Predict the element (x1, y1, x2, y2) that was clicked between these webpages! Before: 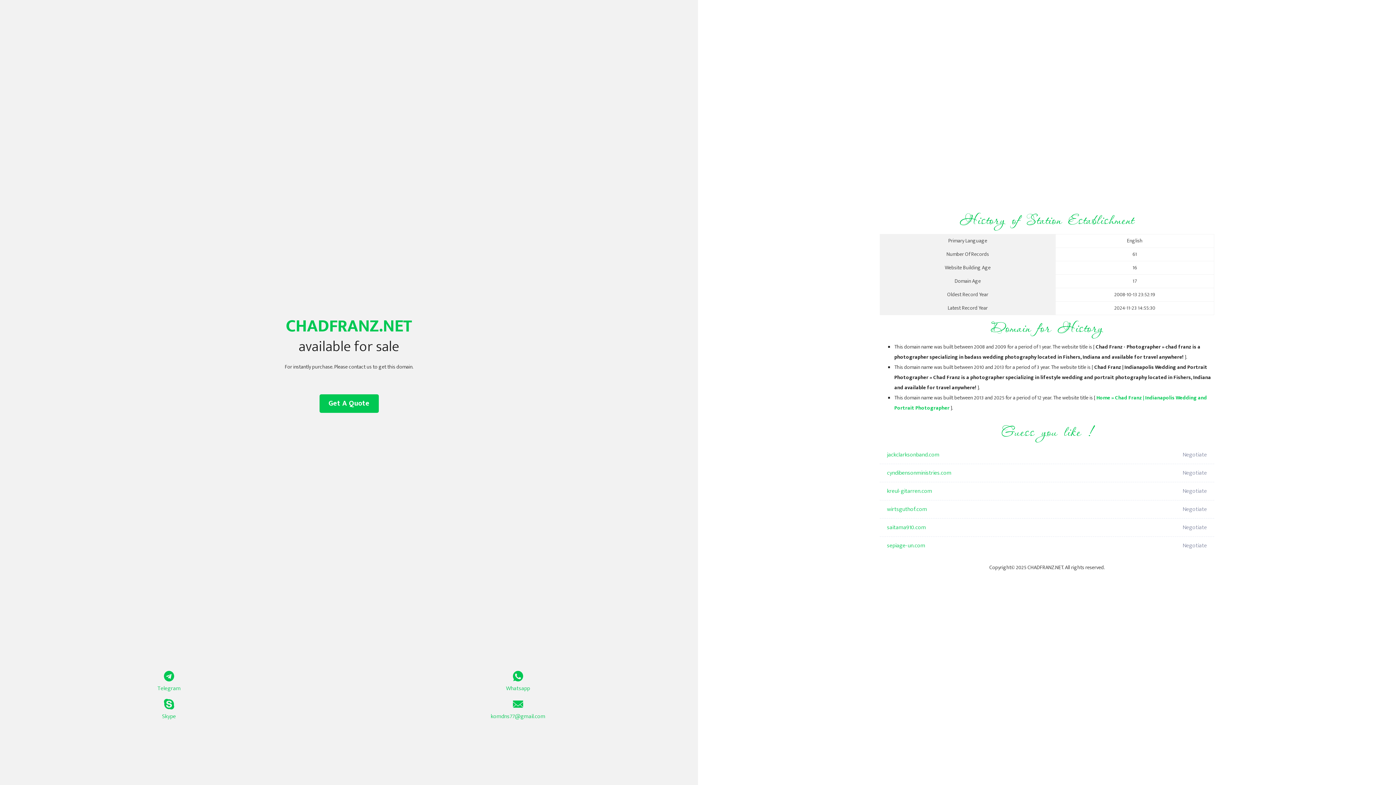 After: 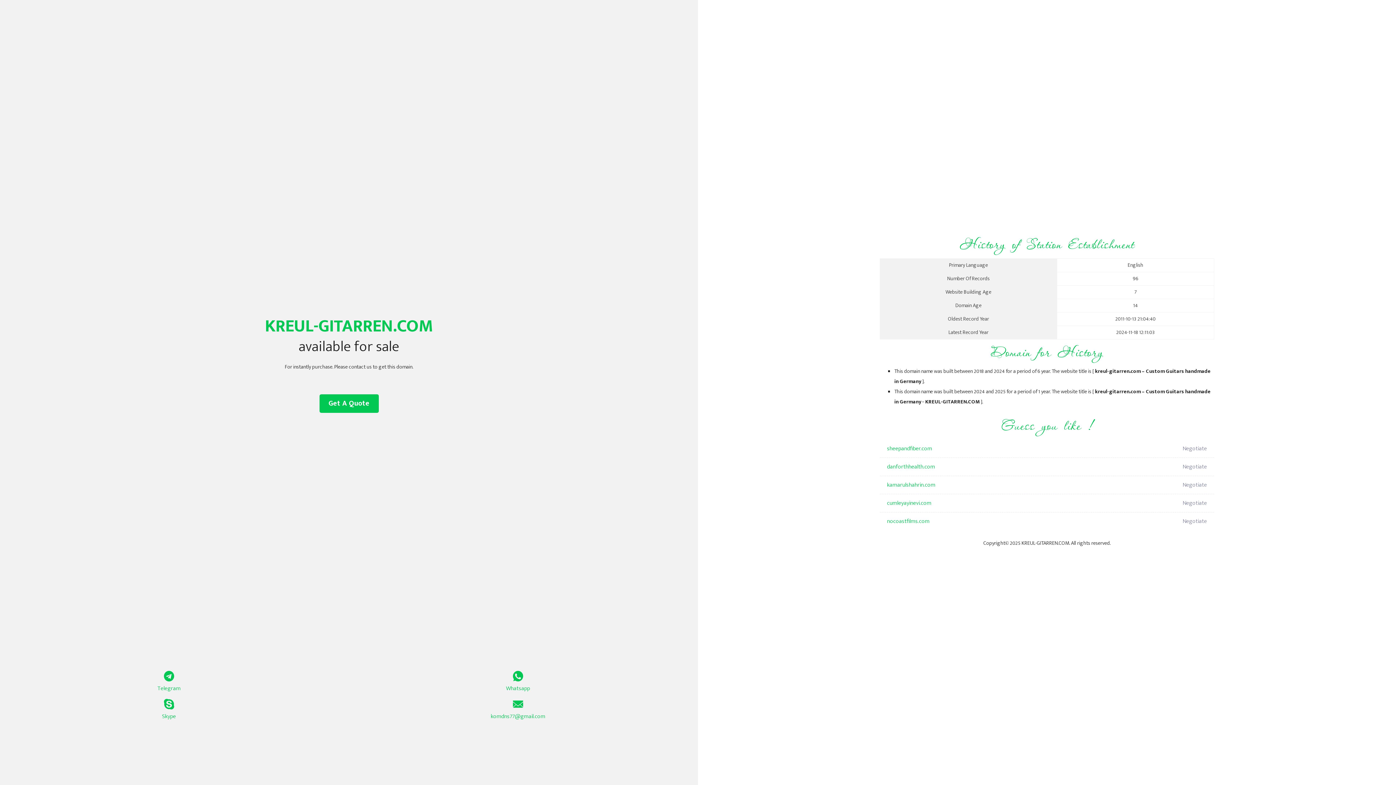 Action: label: kreul-gitarren.com bbox: (887, 482, 1098, 500)